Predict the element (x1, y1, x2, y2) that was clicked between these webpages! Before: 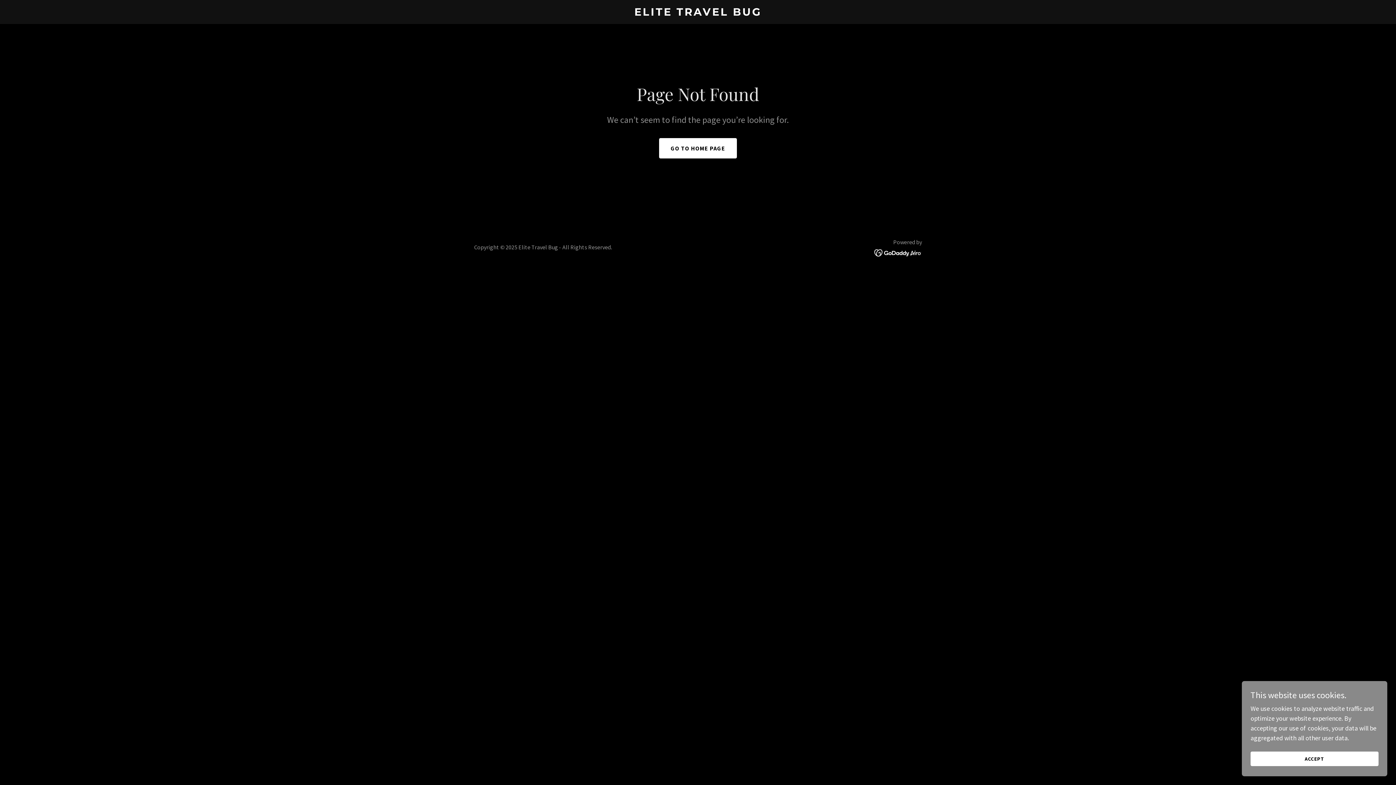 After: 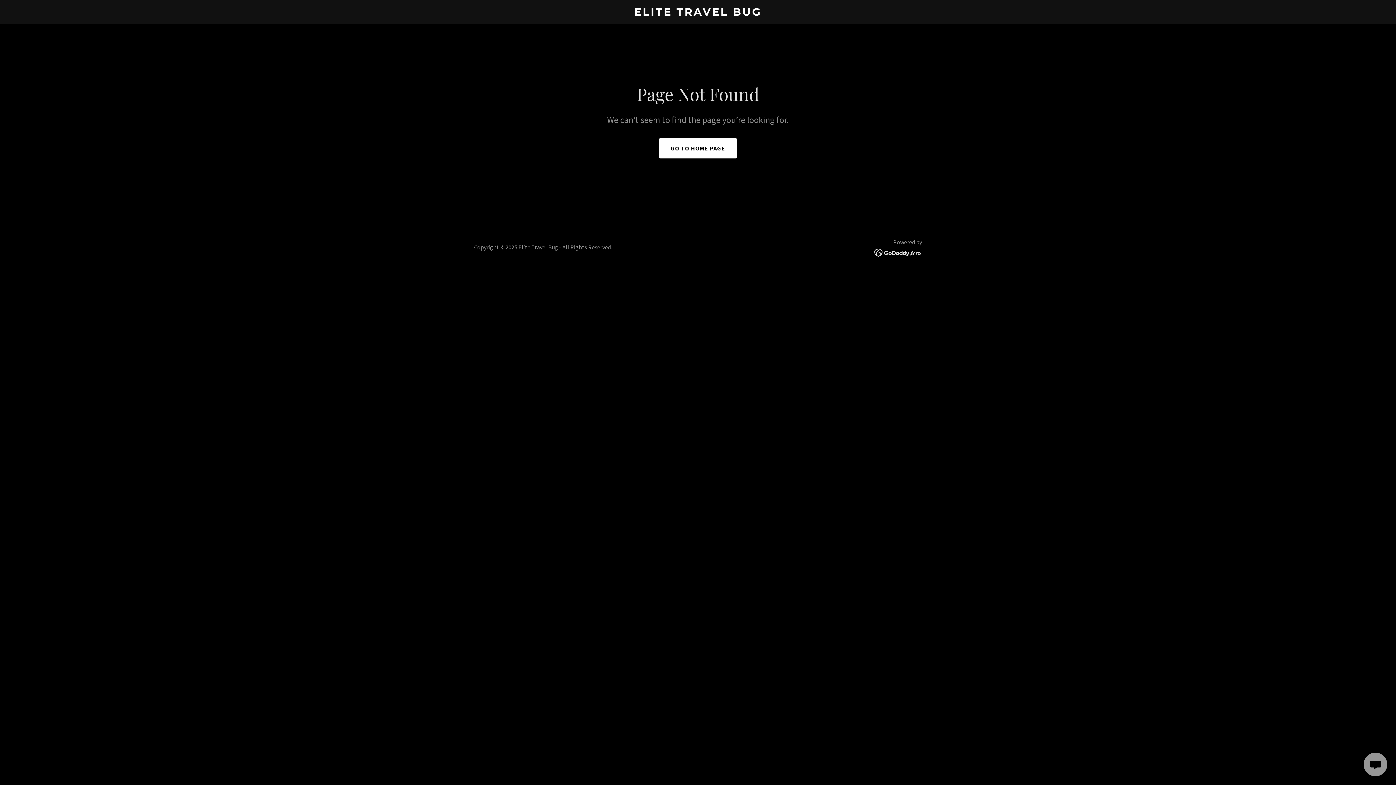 Action: bbox: (1250, 752, 1378, 766) label: ACCEPT